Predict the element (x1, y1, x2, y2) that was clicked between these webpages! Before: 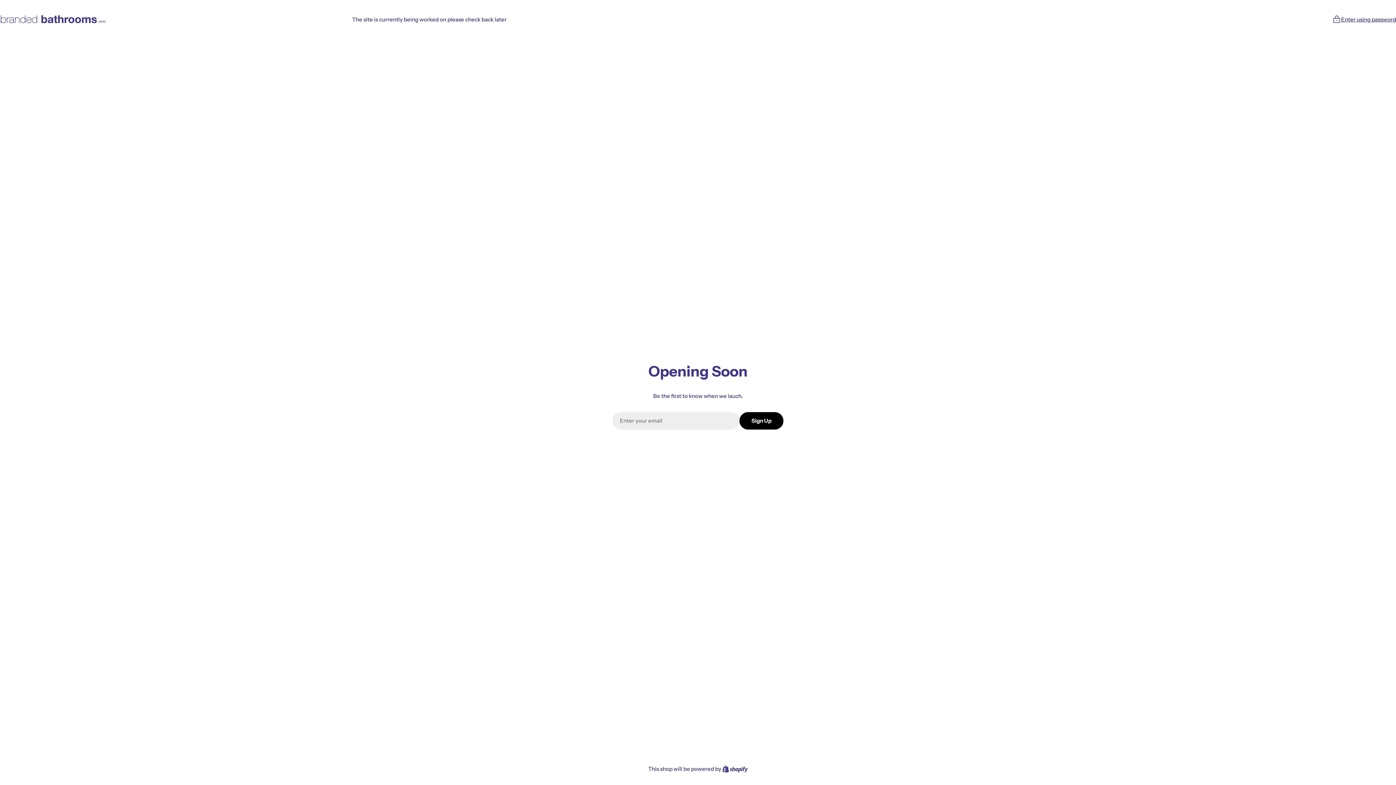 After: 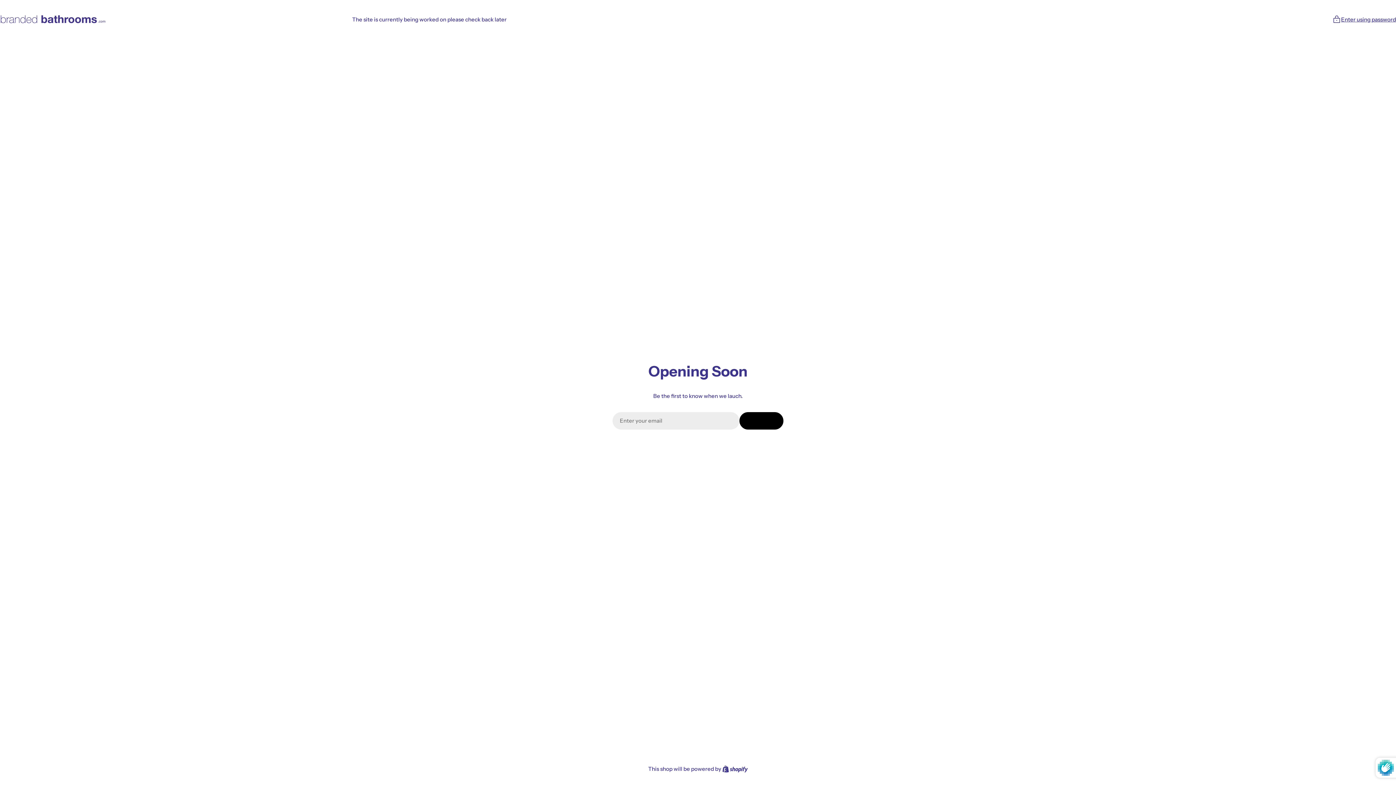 Action: bbox: (739, 412, 783, 429) label: Sign Up